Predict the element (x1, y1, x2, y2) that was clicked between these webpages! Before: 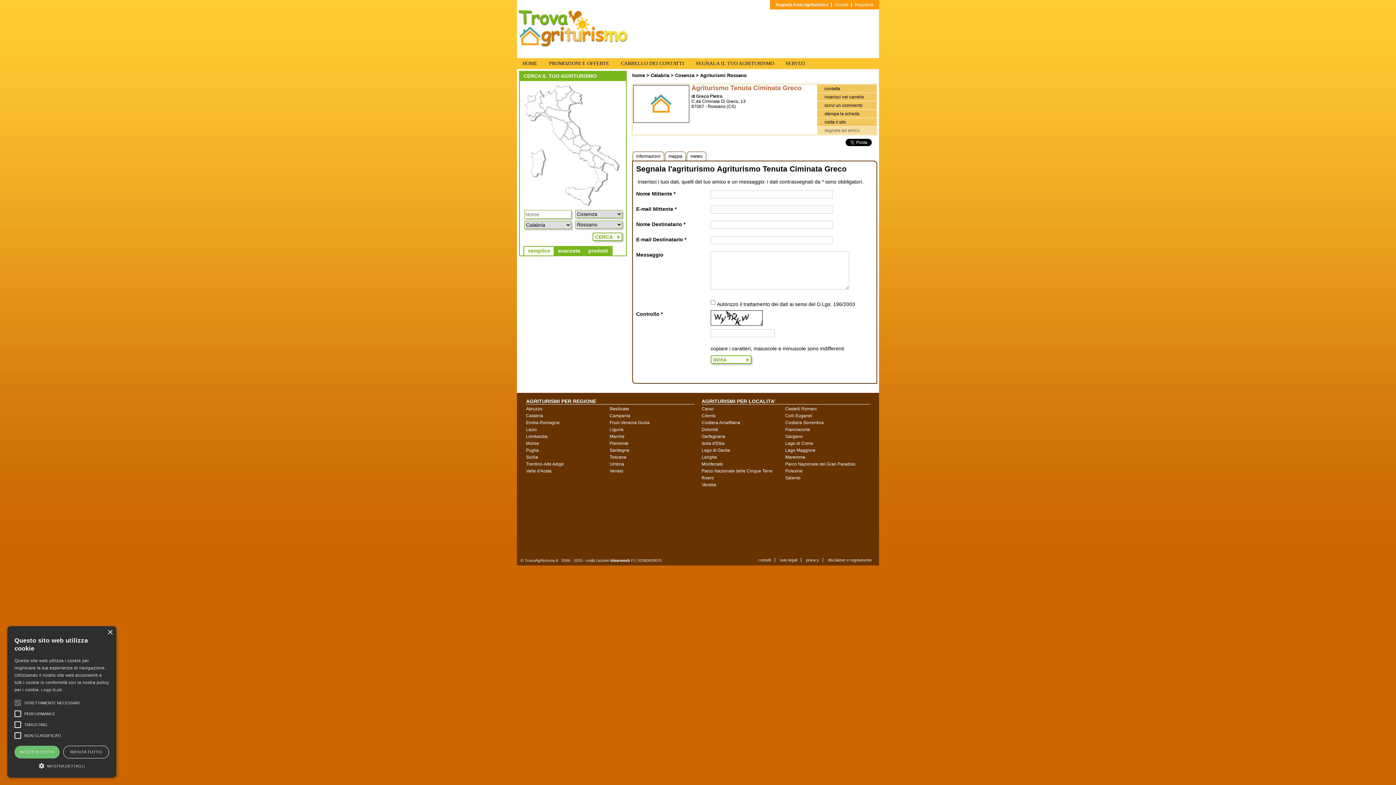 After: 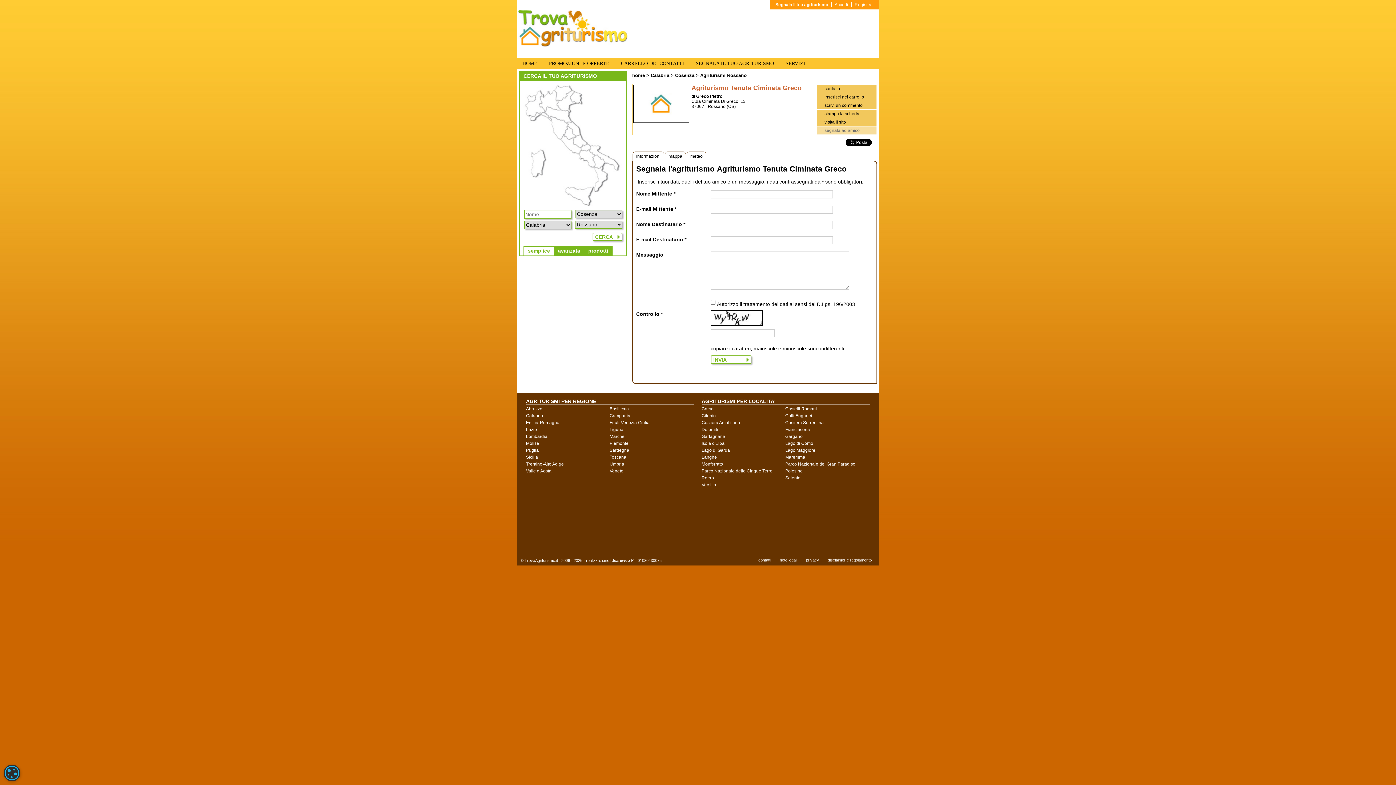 Action: bbox: (107, 630, 112, 635) label: Close